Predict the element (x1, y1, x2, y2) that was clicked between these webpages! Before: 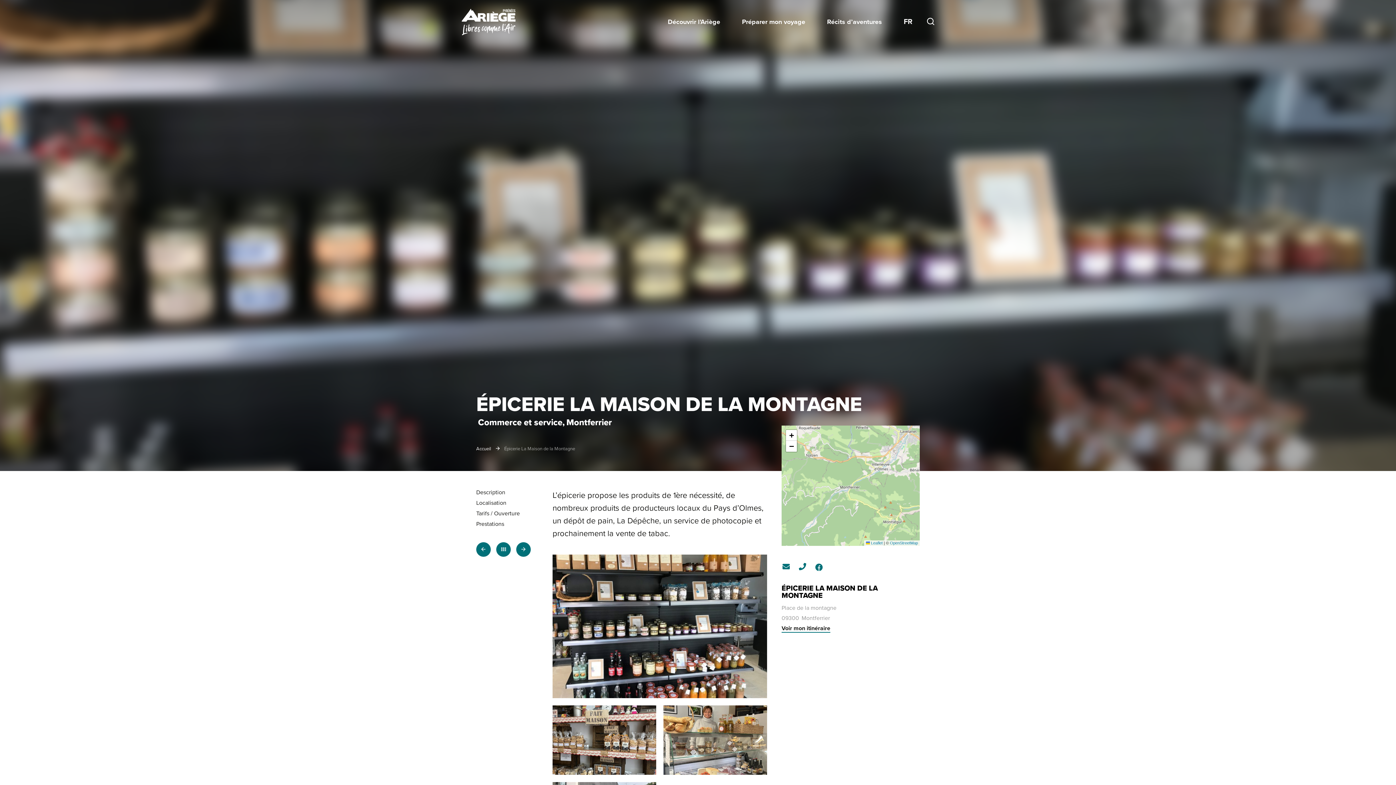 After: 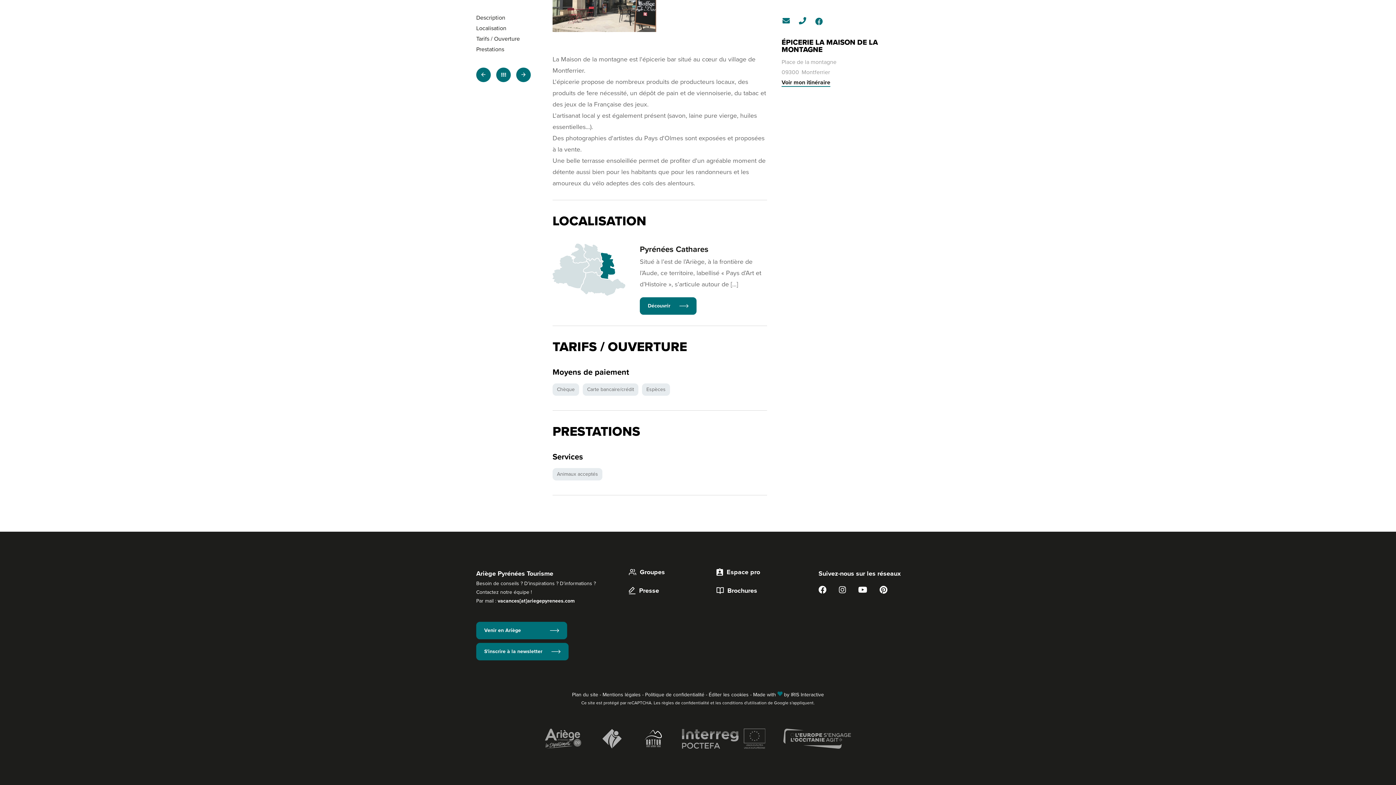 Action: bbox: (476, 489, 505, 496) label: Description